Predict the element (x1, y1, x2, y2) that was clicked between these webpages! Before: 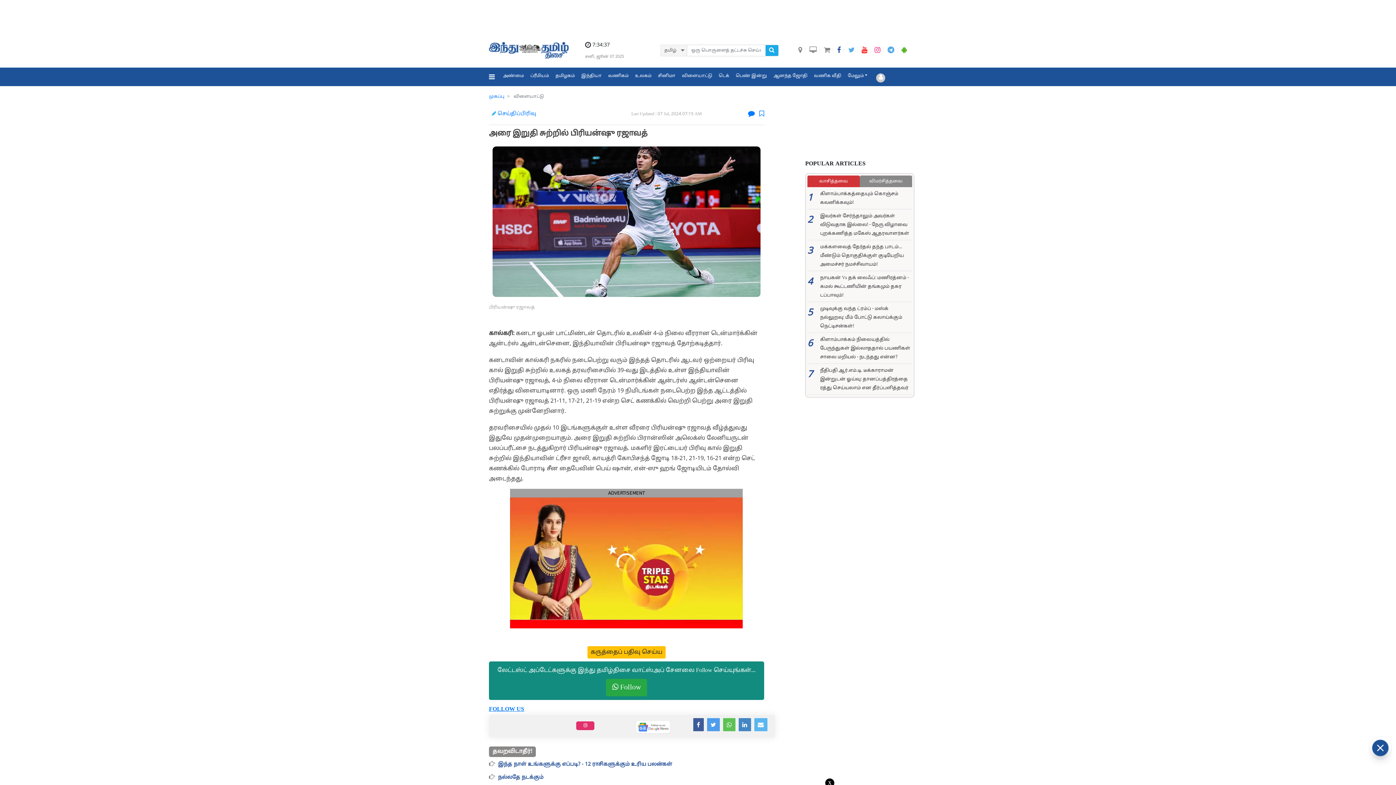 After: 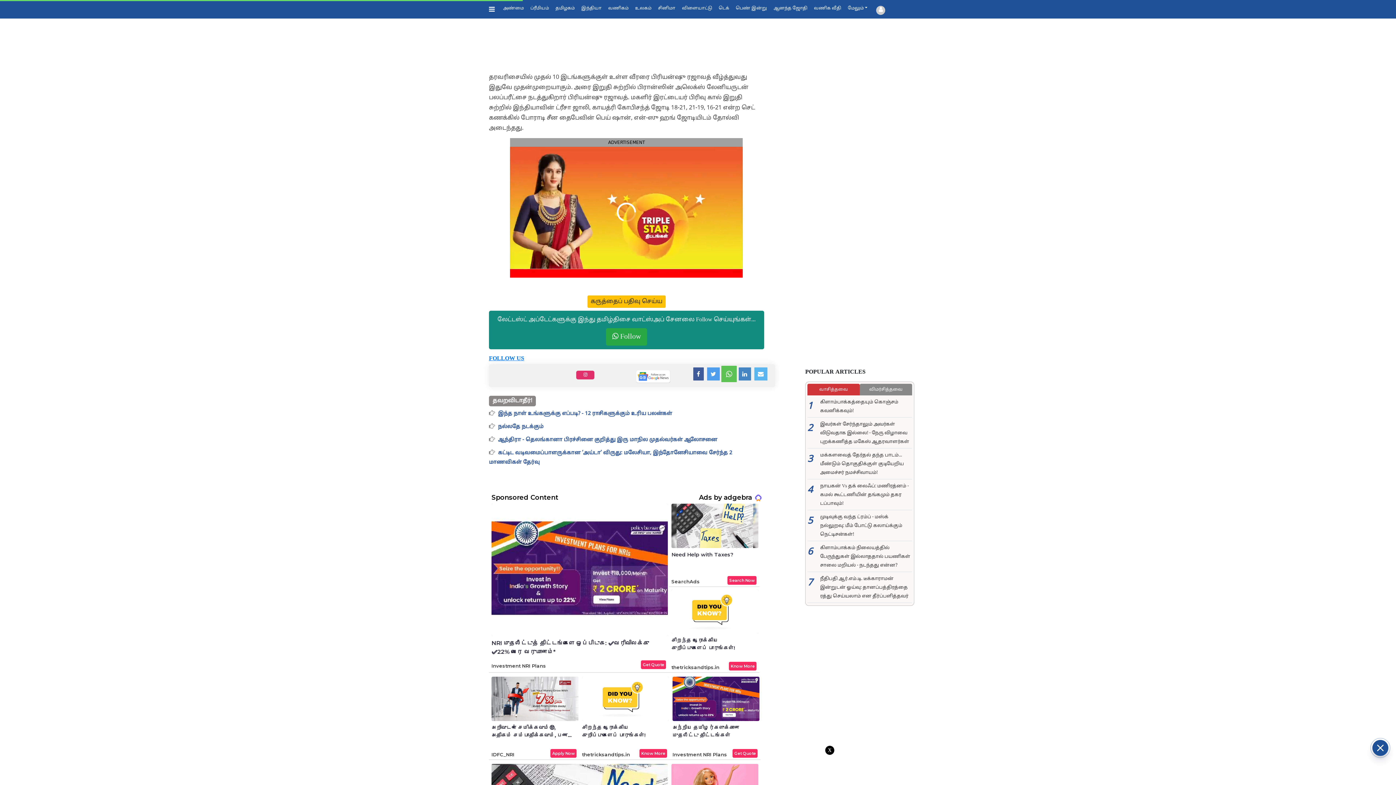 Action: bbox: (723, 579, 737, 592)